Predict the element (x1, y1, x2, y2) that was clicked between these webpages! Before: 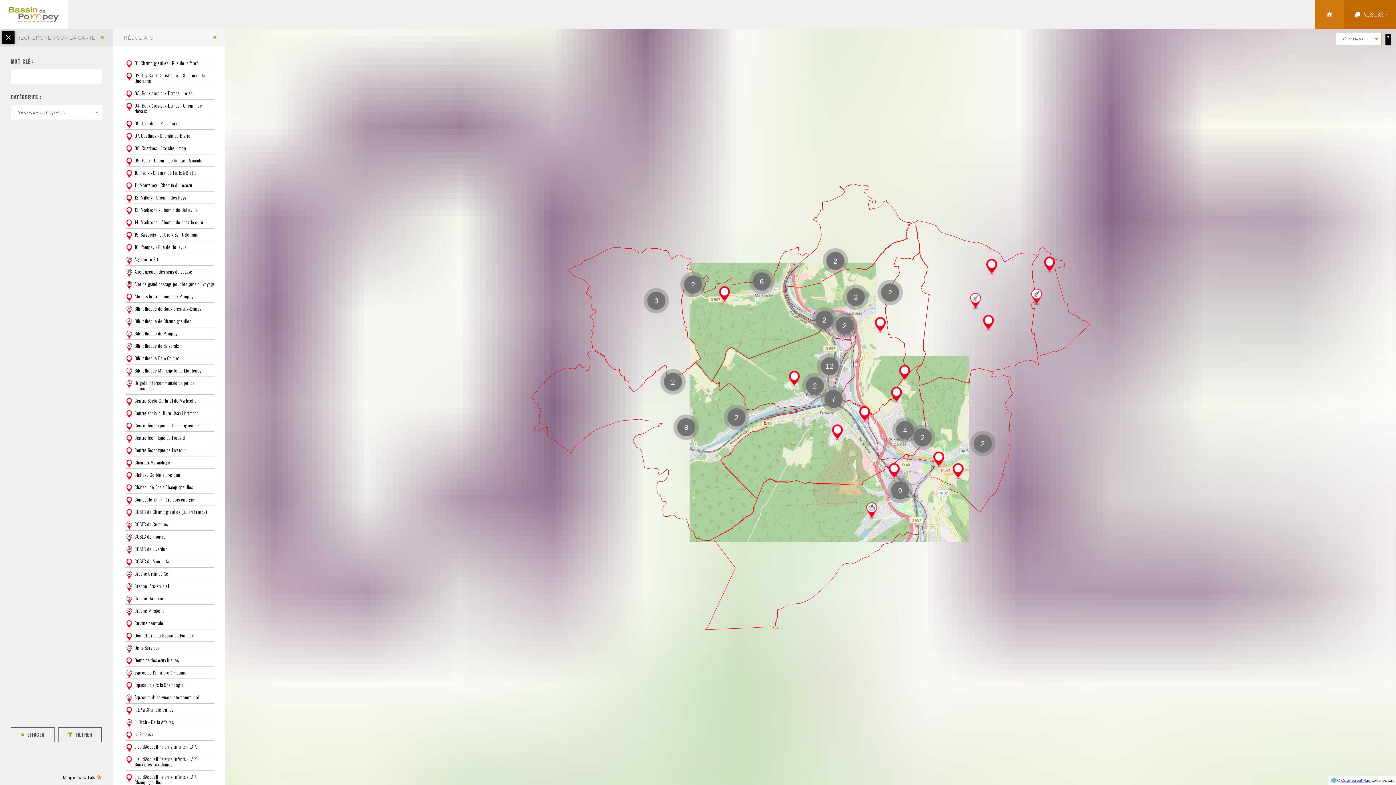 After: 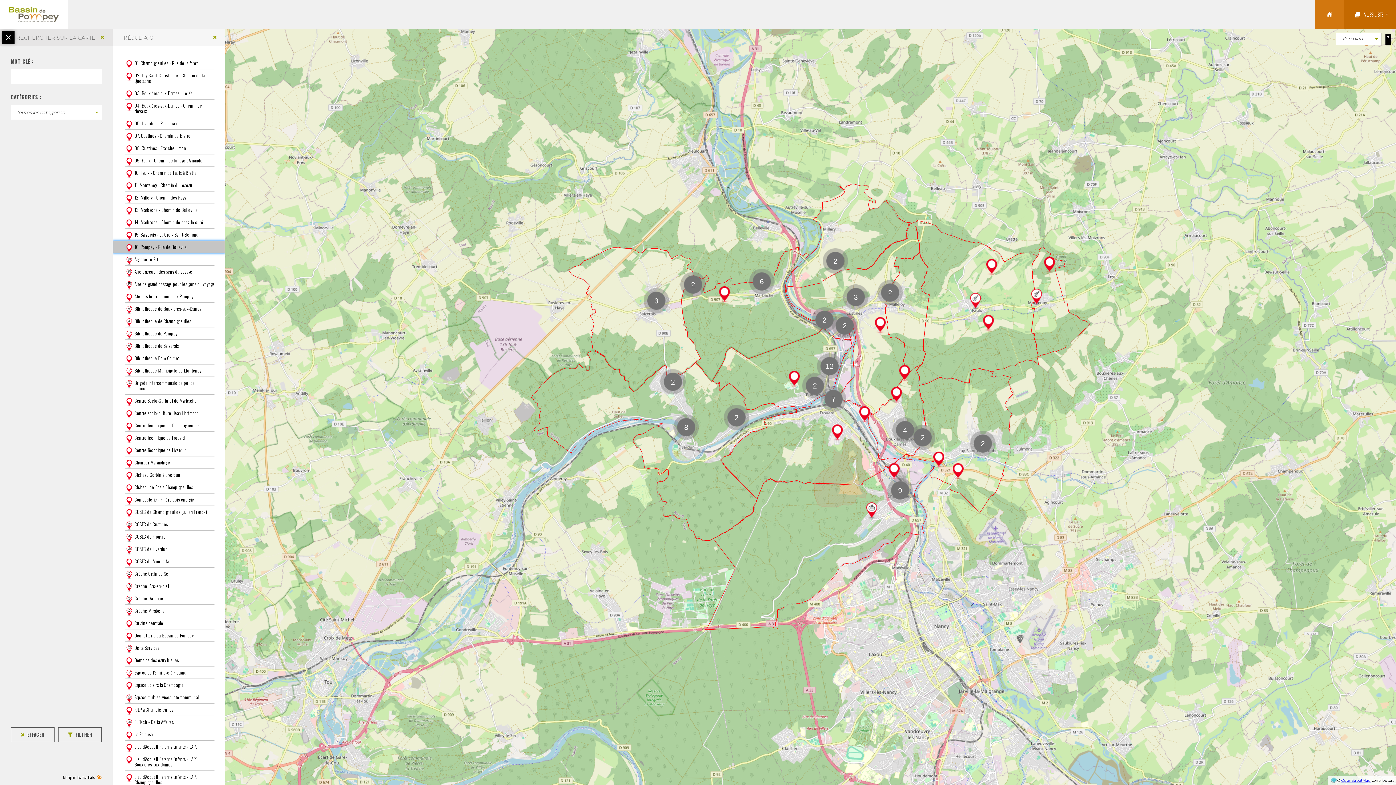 Action: bbox: (112, 240, 225, 253) label: 16. Pompey - Rue de Bellevue